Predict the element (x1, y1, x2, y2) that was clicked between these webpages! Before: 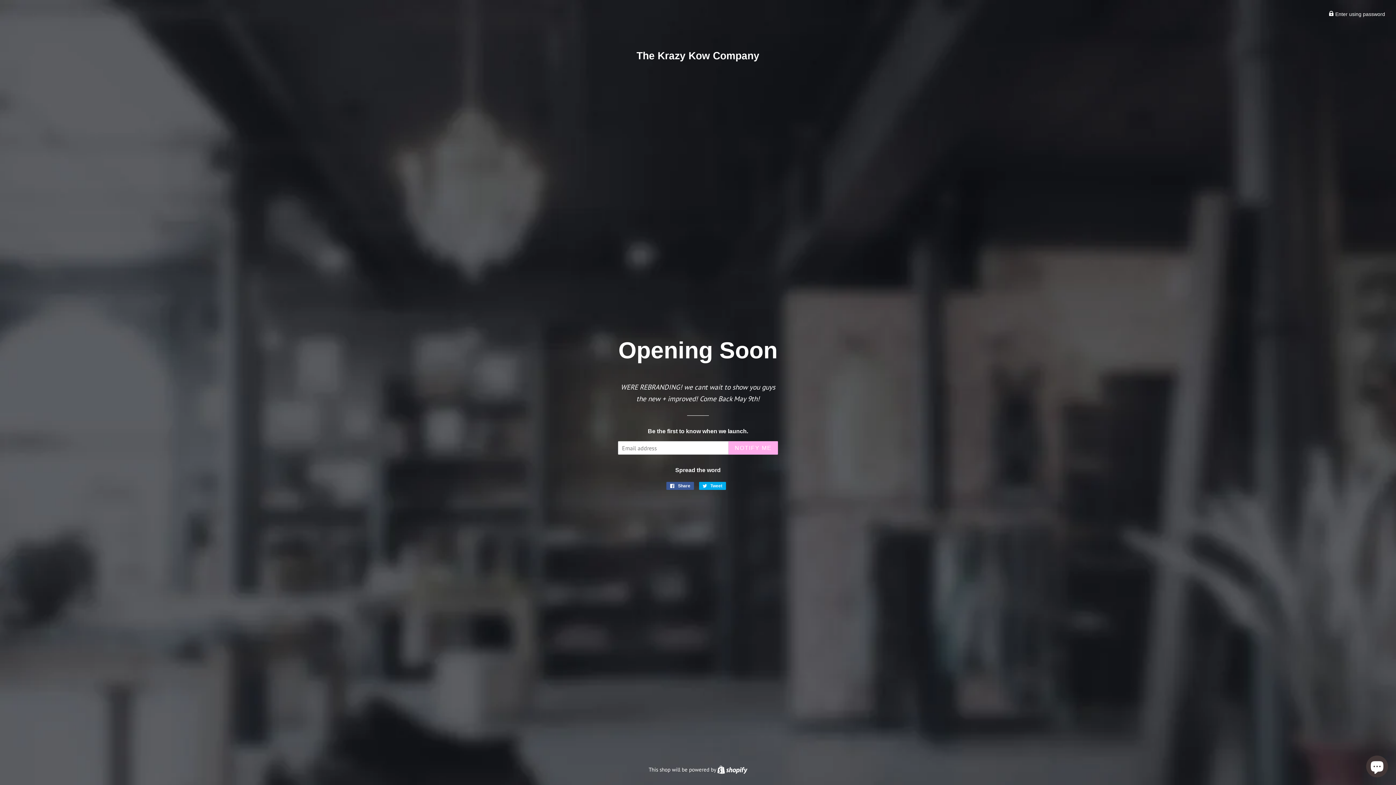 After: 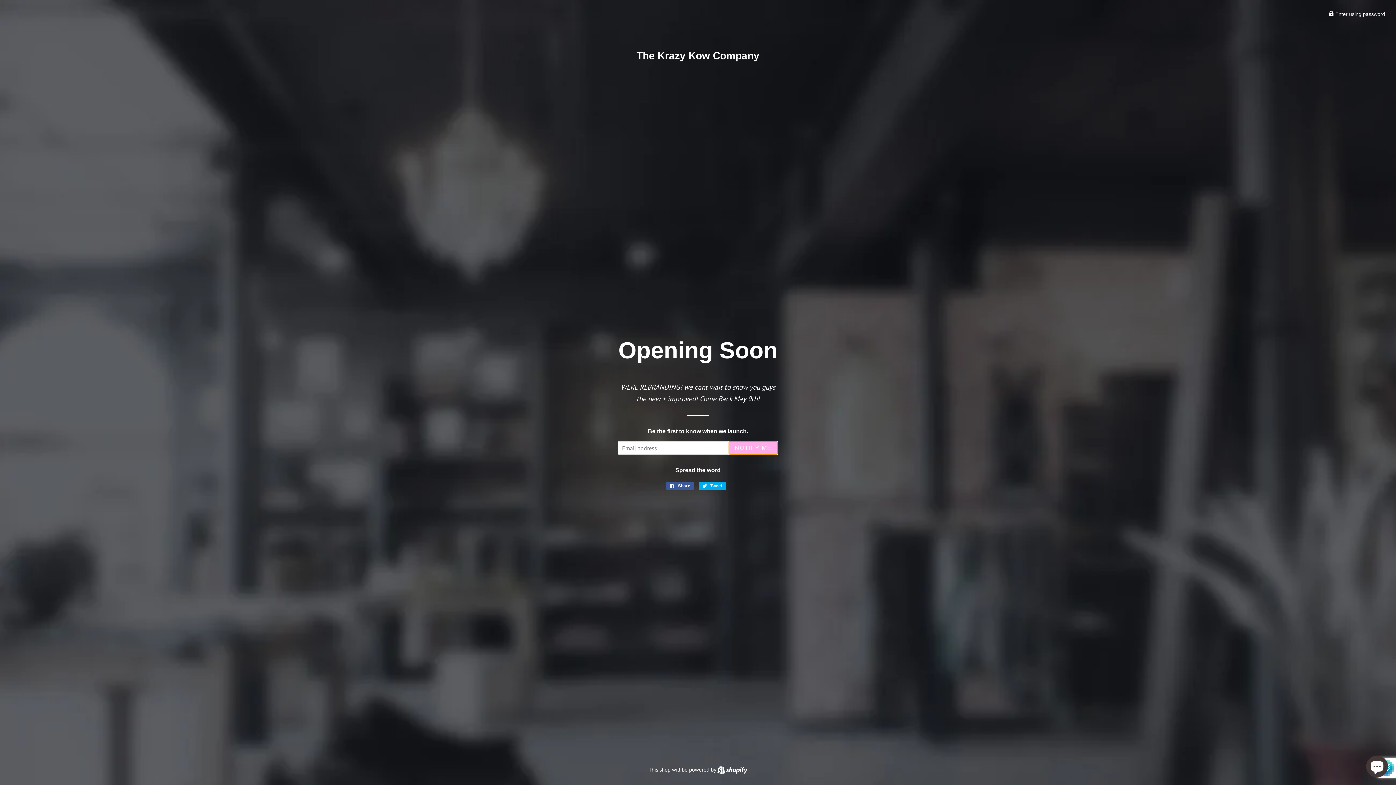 Action: label: NOTIFY ME bbox: (728, 441, 778, 454)